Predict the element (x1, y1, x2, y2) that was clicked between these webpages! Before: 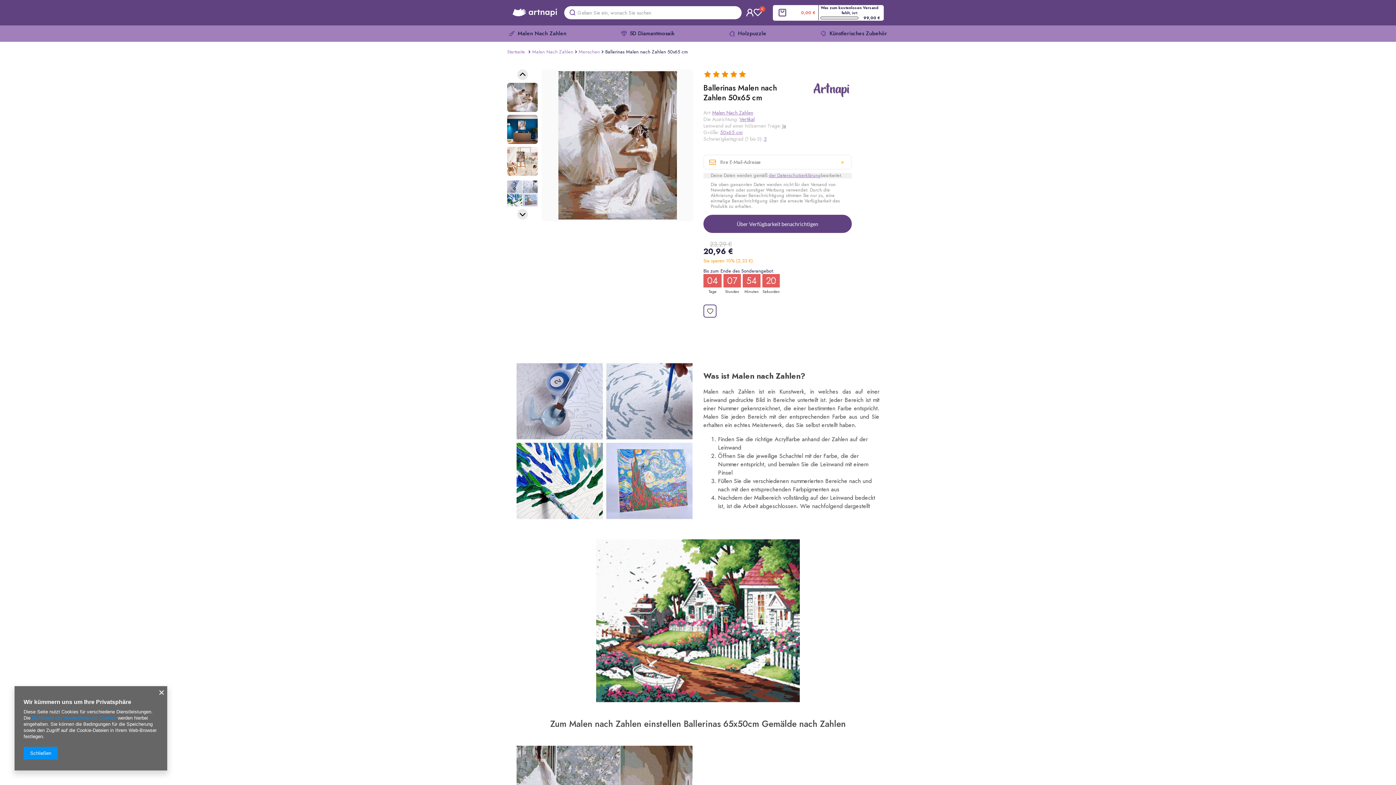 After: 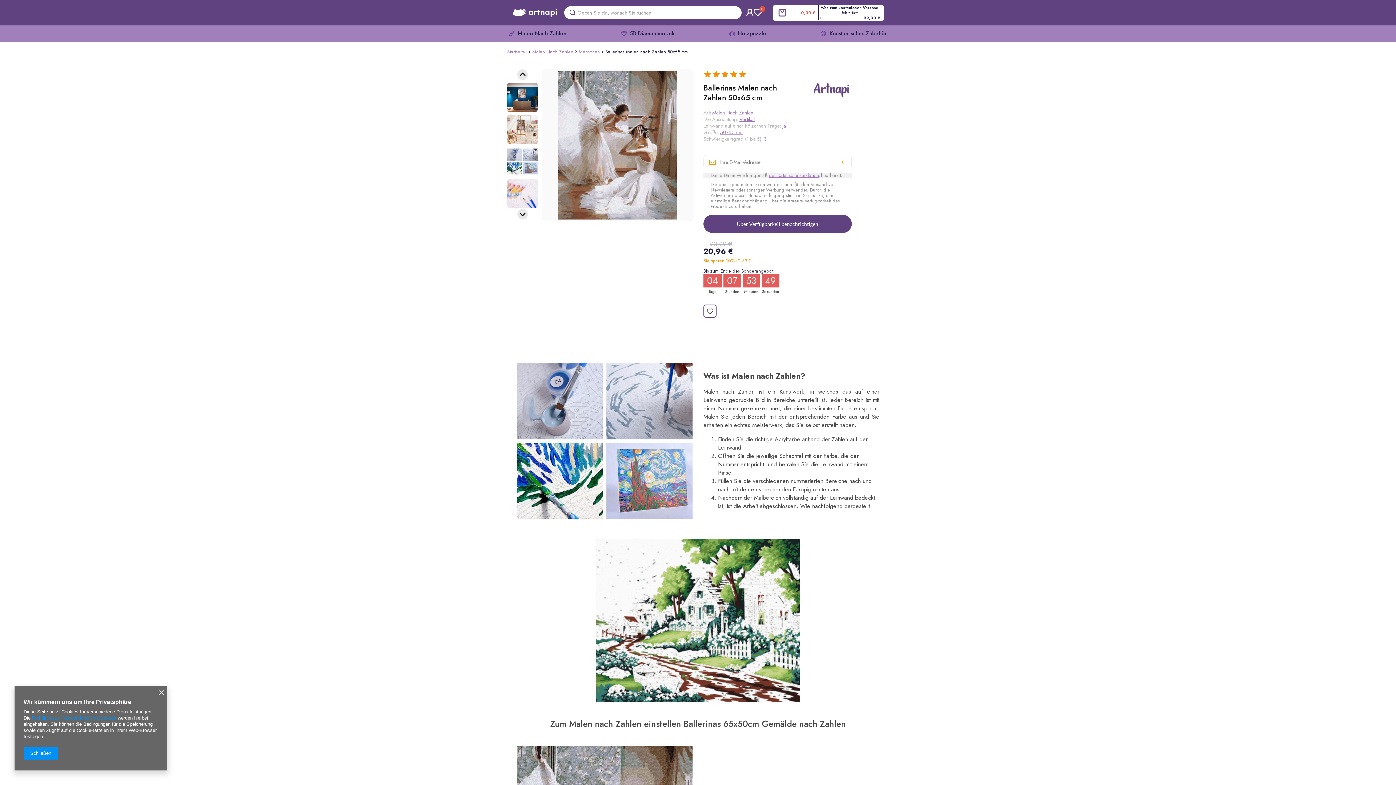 Action: bbox: (517, 209, 528, 221)